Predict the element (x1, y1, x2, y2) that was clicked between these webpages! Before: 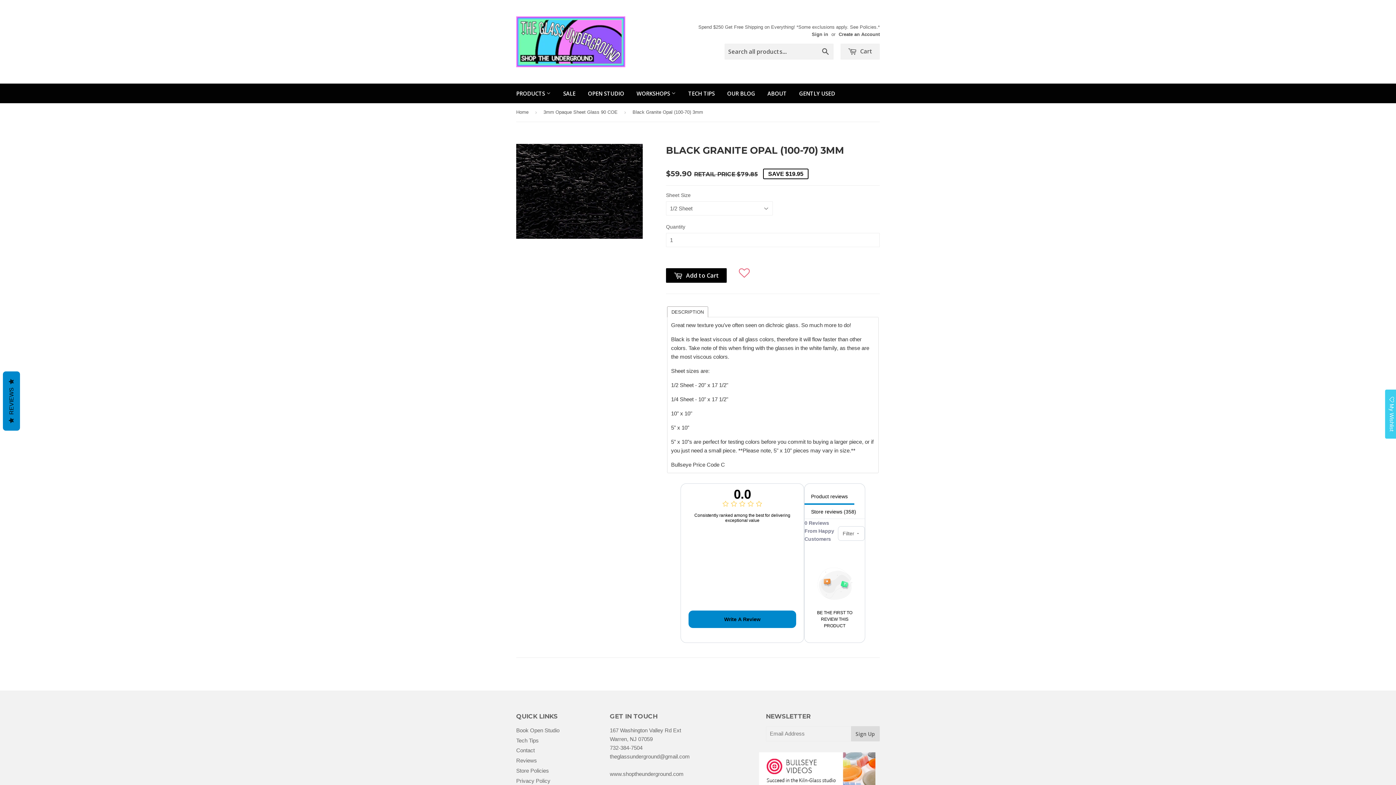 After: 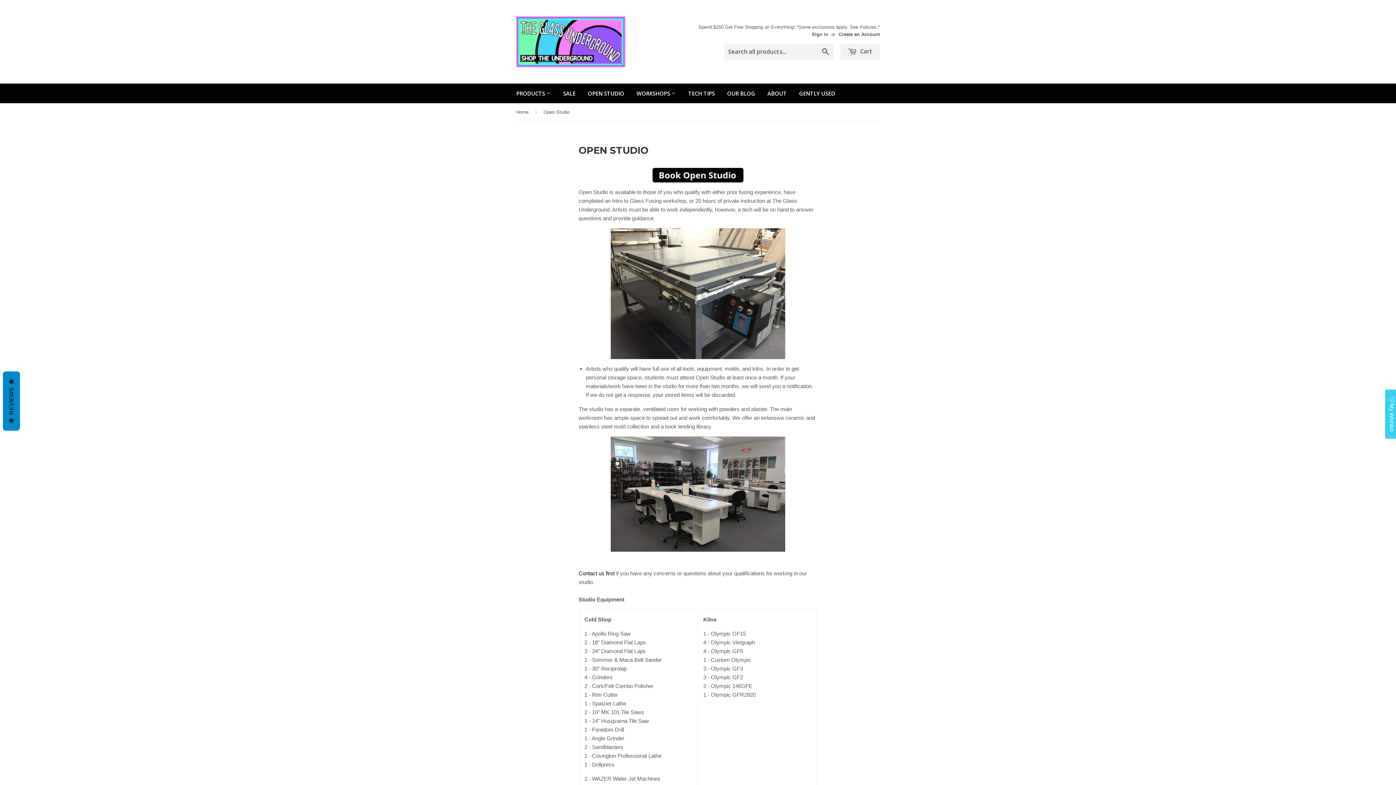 Action: label: OPEN STUDIO bbox: (582, 83, 629, 103)